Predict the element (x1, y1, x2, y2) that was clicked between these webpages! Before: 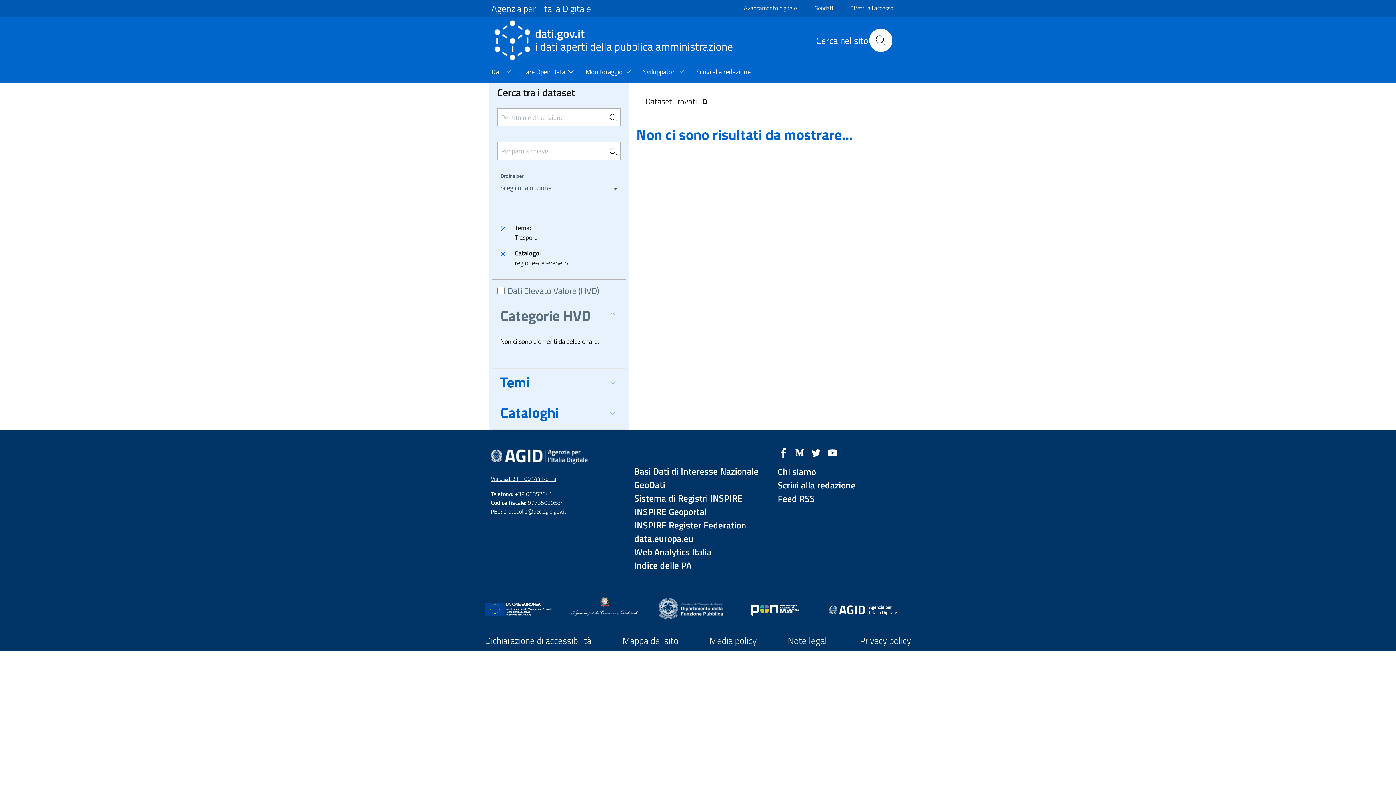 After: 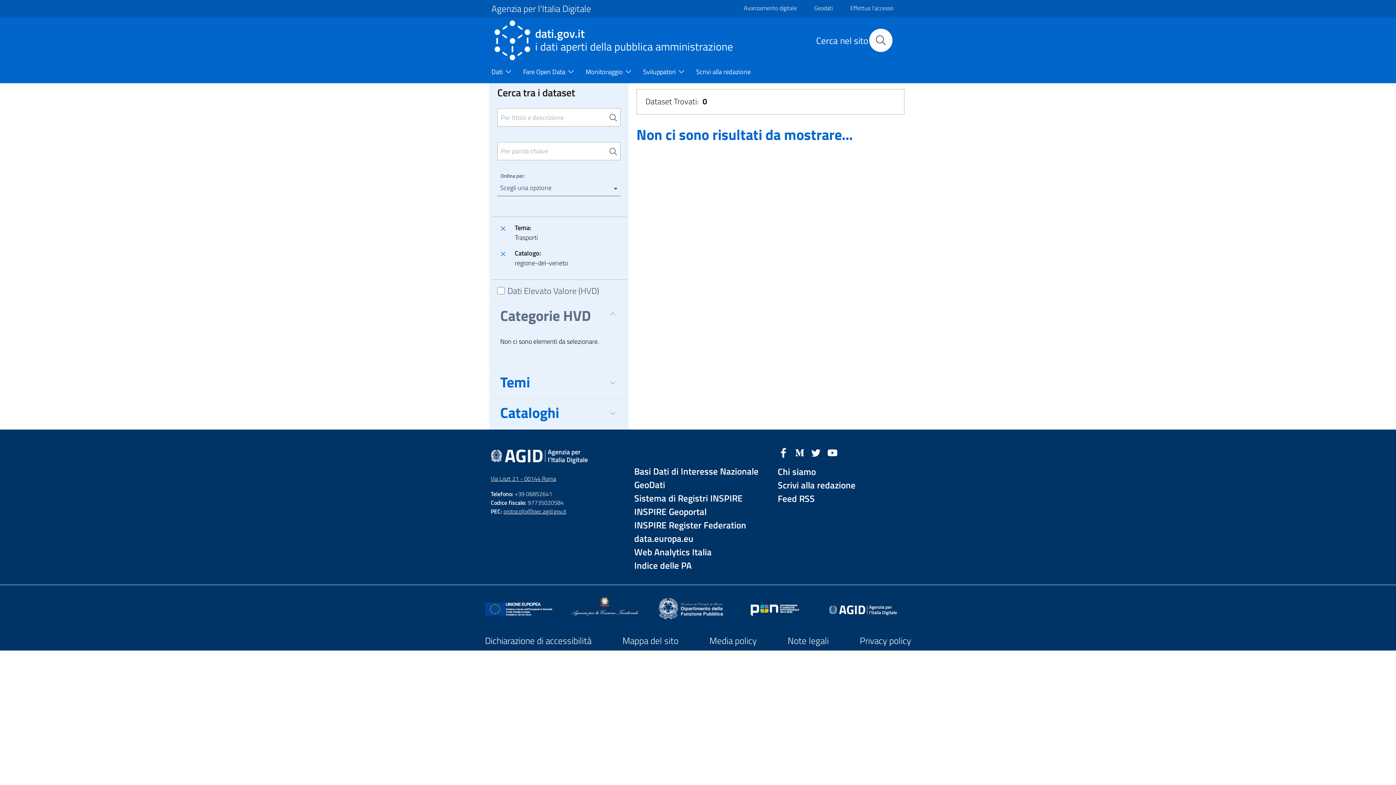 Action: bbox: (794, 447, 805, 456) label: Medium